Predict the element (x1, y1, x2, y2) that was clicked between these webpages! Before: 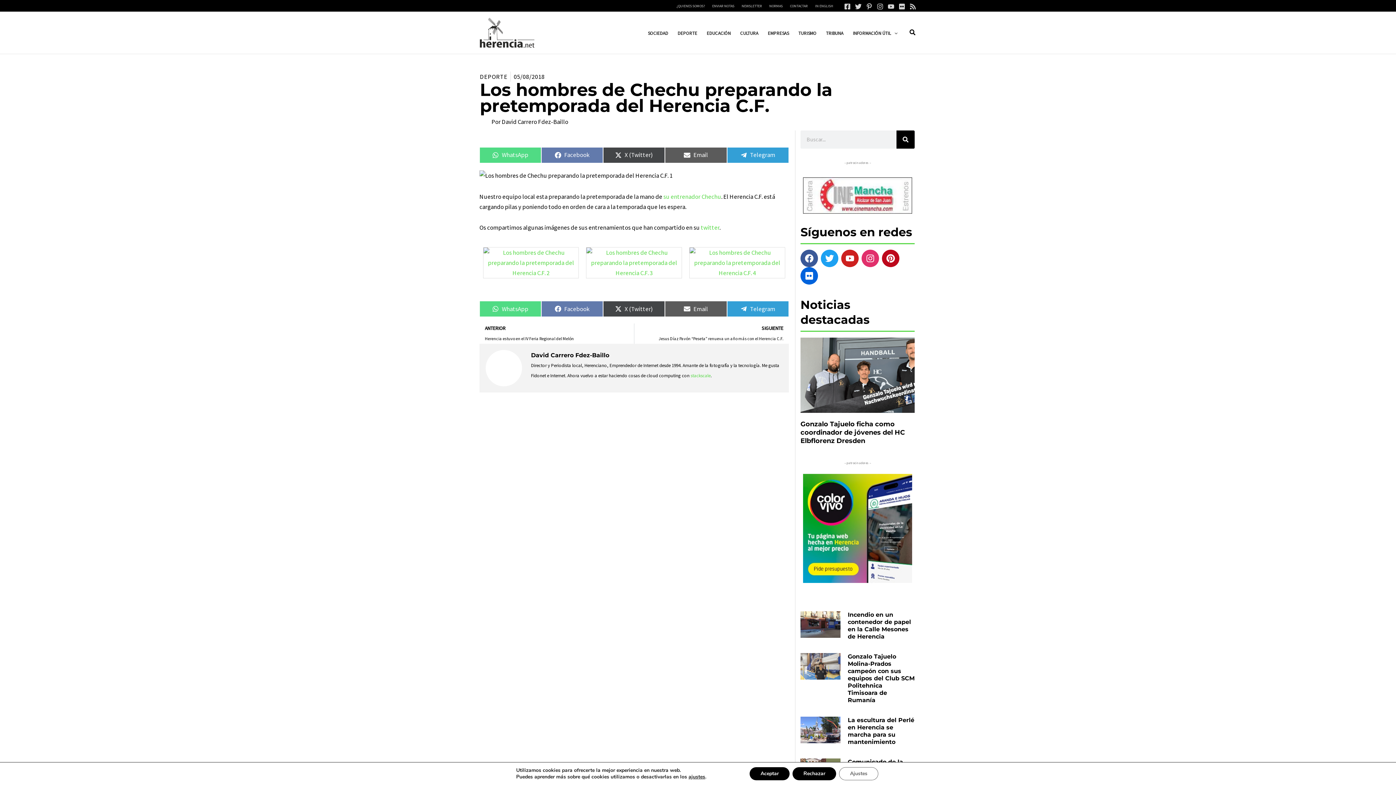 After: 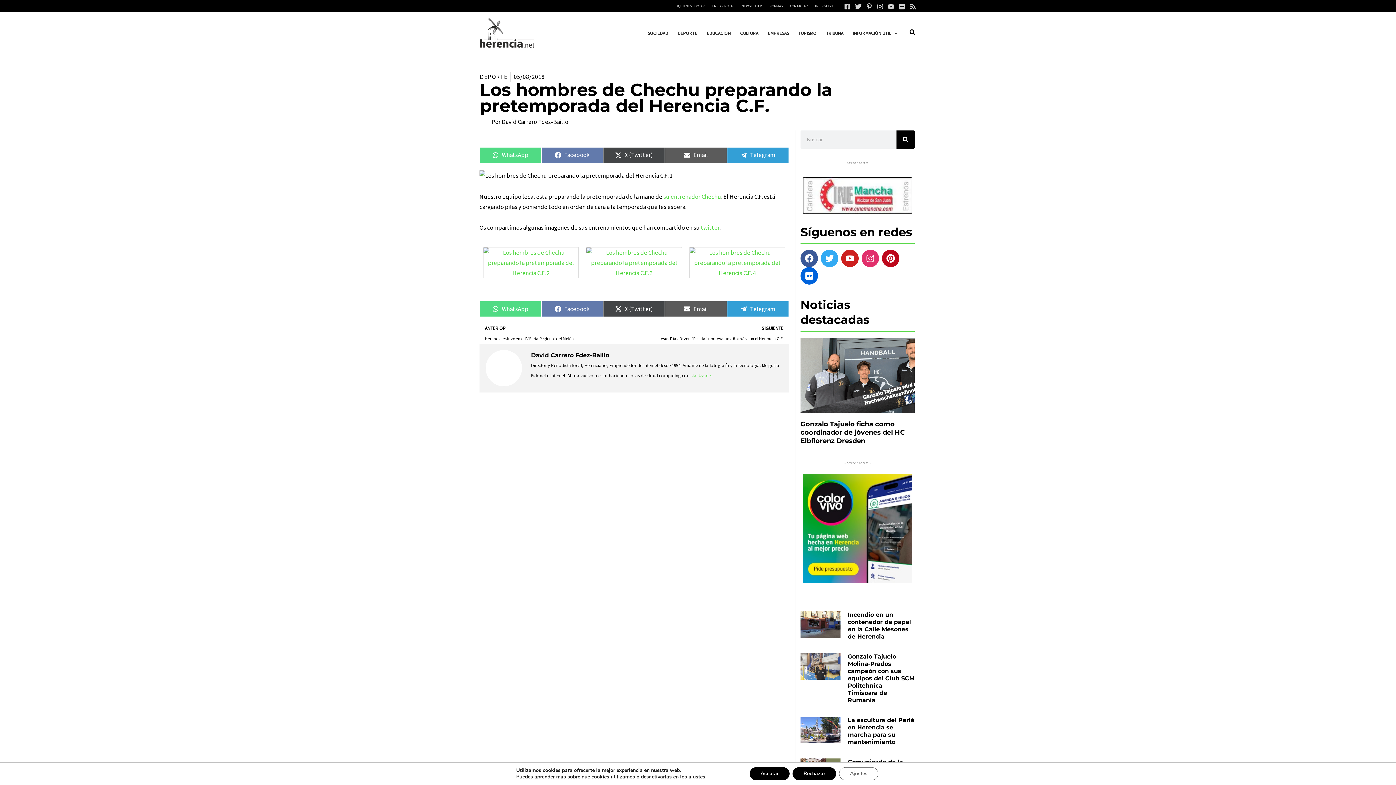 Action: bbox: (821, 249, 838, 267) label: Twitter